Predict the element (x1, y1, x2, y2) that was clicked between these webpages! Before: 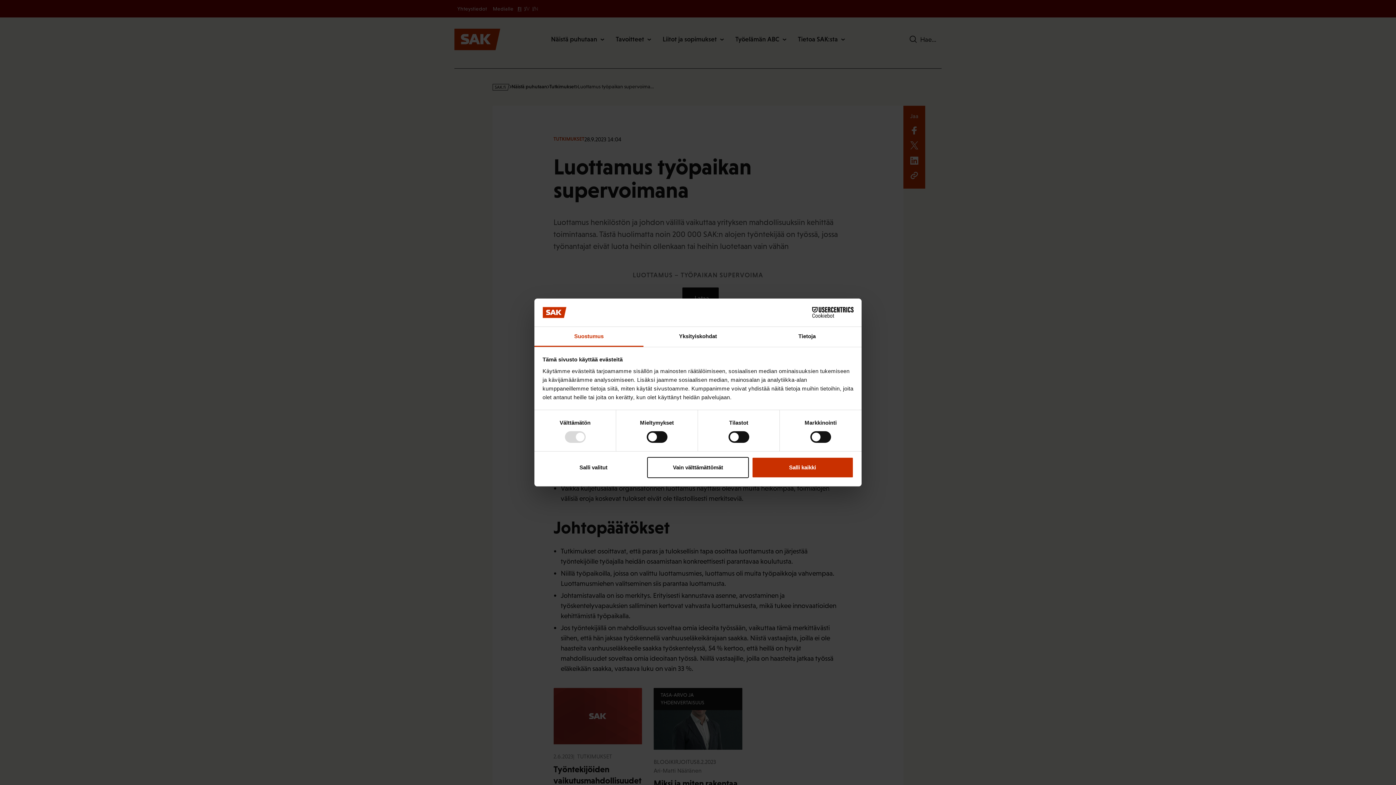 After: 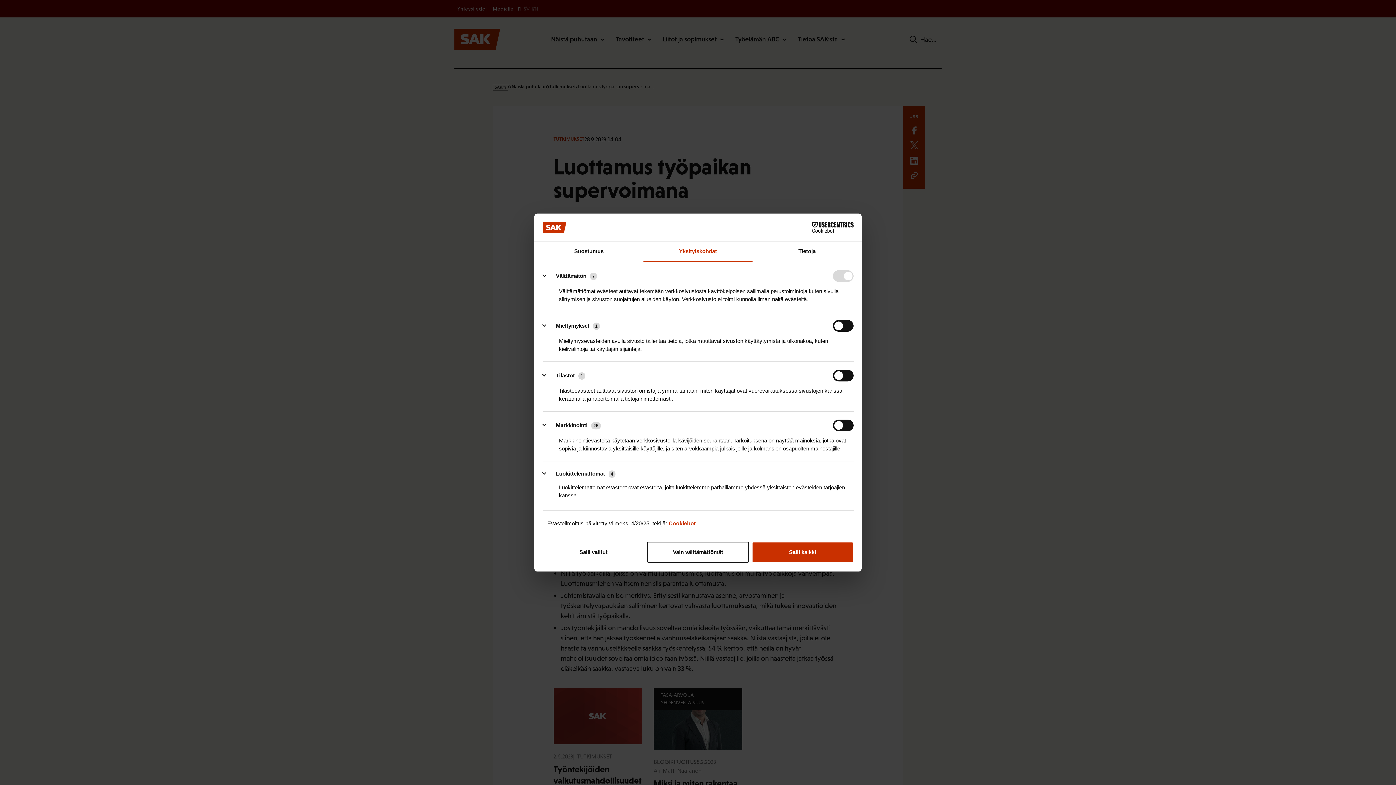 Action: label: Yksityiskohdat bbox: (643, 327, 752, 347)